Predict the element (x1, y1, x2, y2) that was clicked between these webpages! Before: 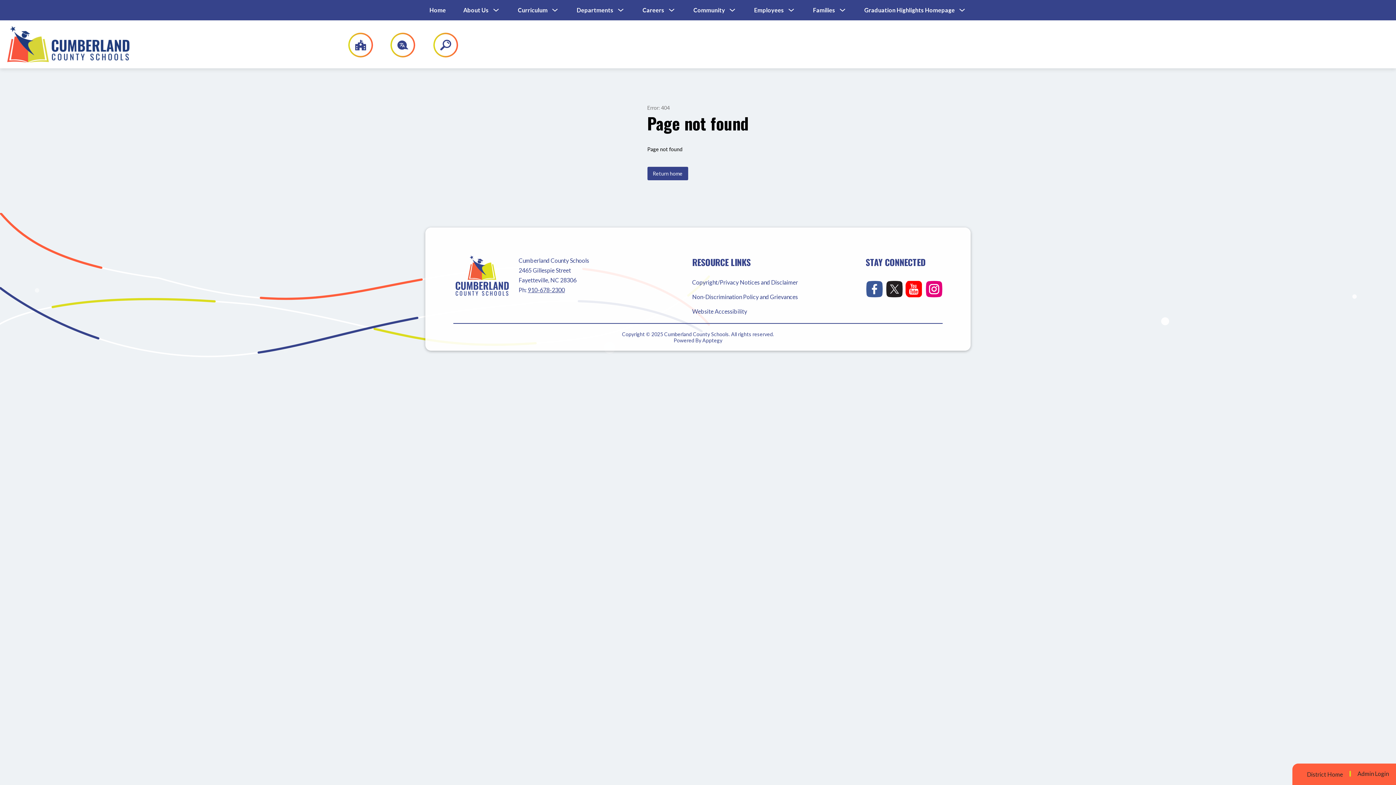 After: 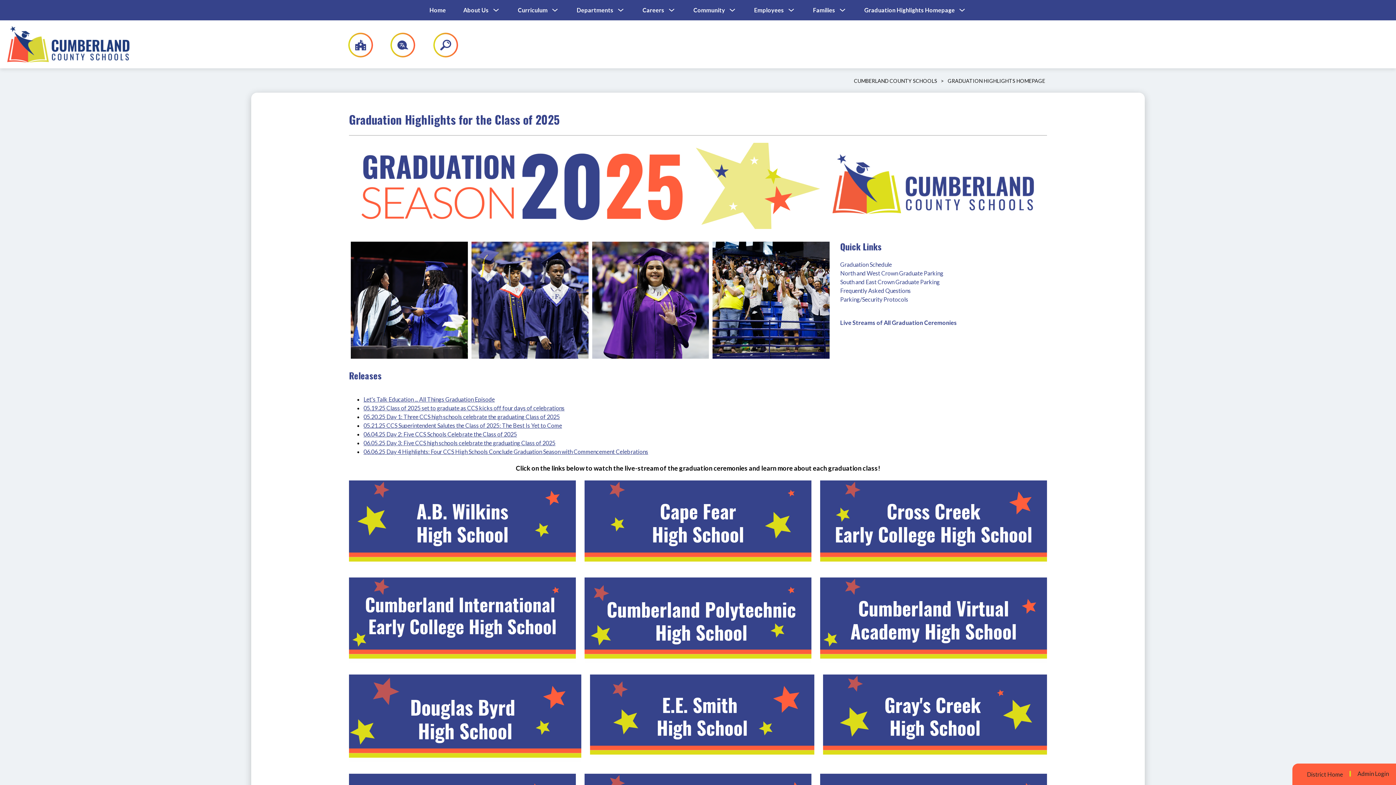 Action: bbox: (864, 6, 955, 13) label: Graduation Highlights Homepage